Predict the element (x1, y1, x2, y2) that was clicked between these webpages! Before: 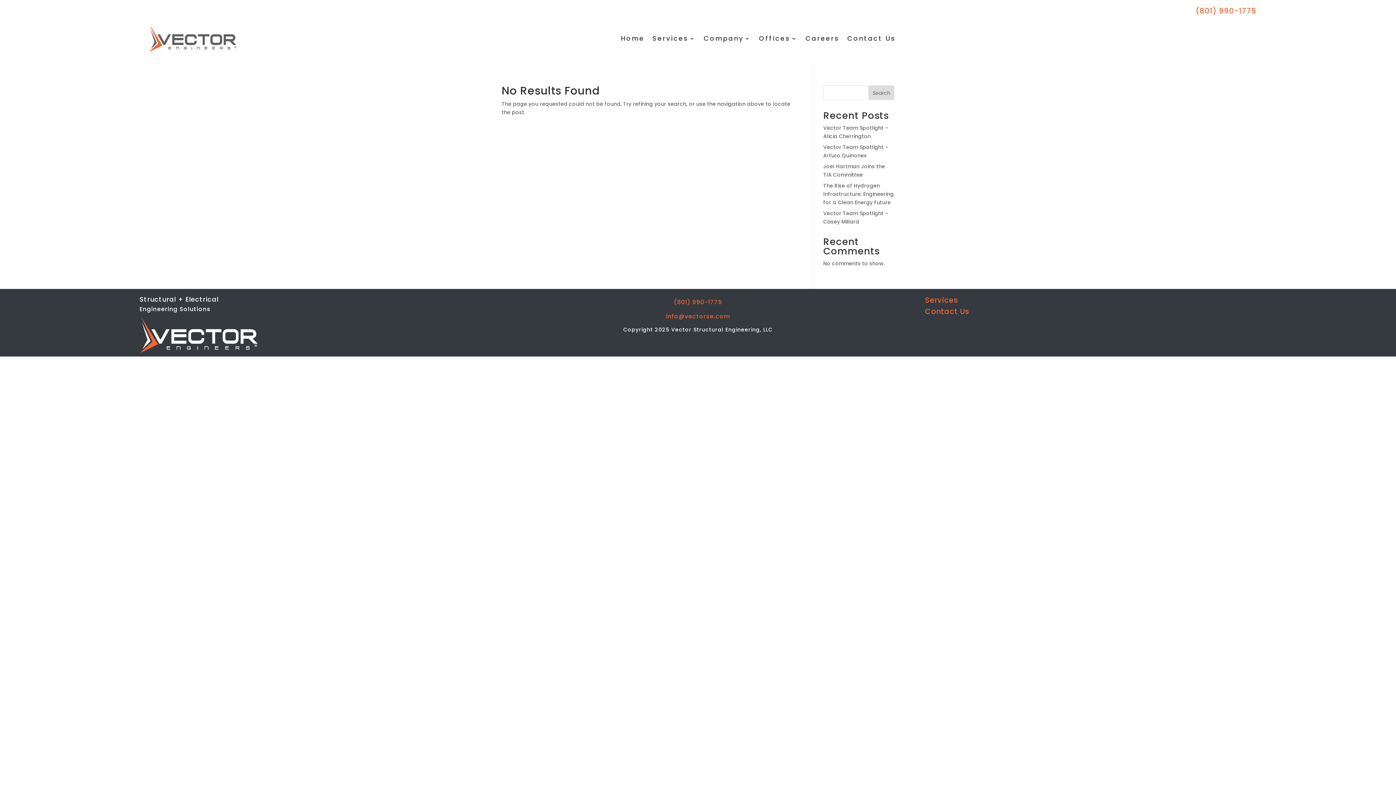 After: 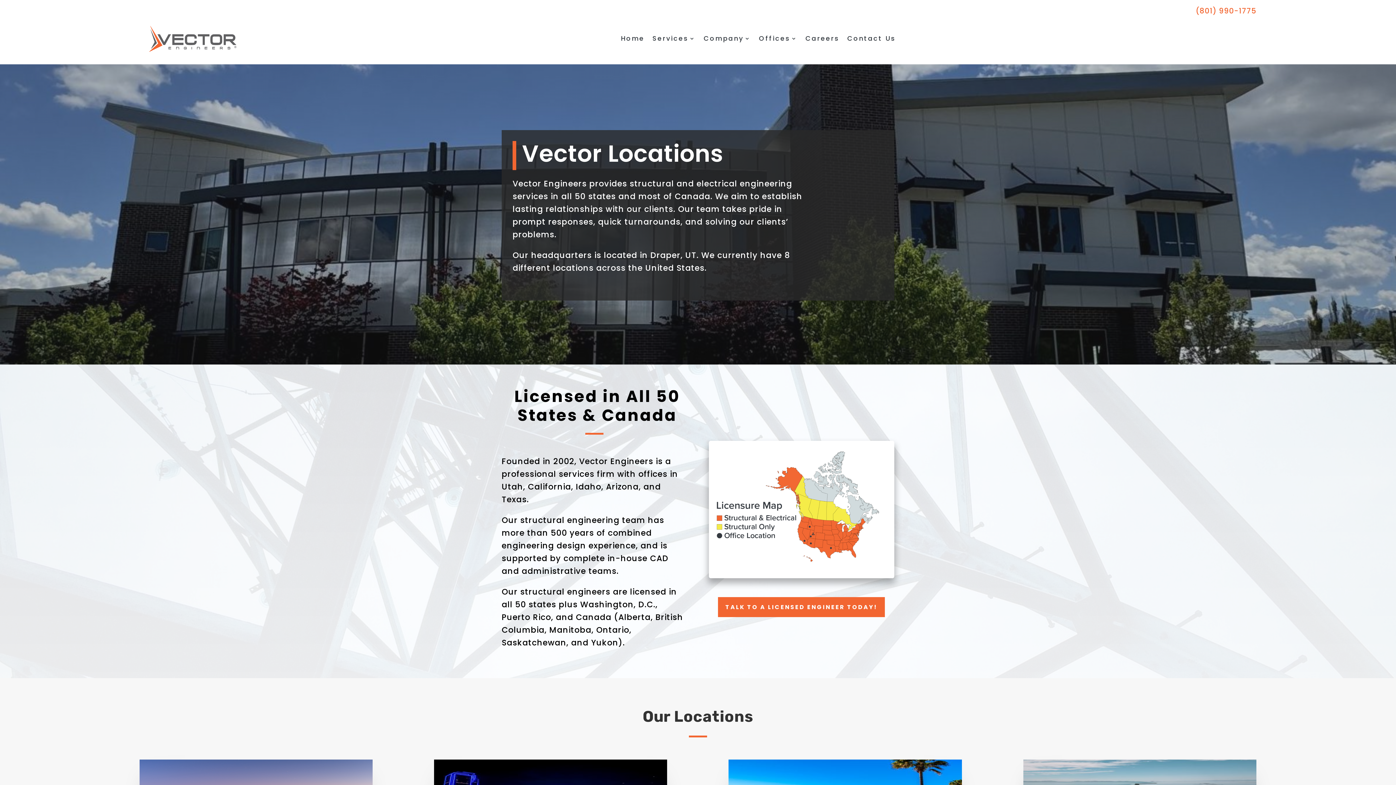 Action: label: Offices bbox: (759, 16, 797, 60)